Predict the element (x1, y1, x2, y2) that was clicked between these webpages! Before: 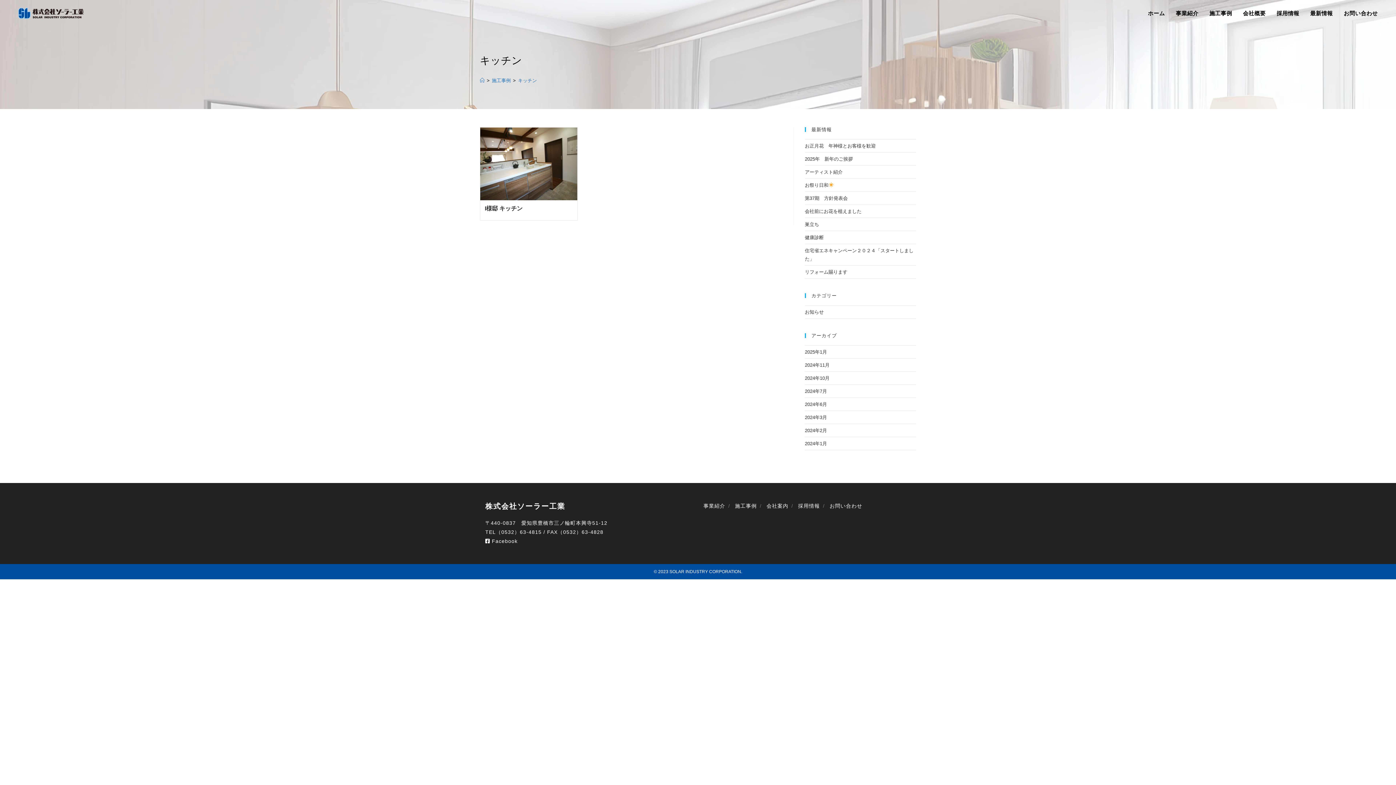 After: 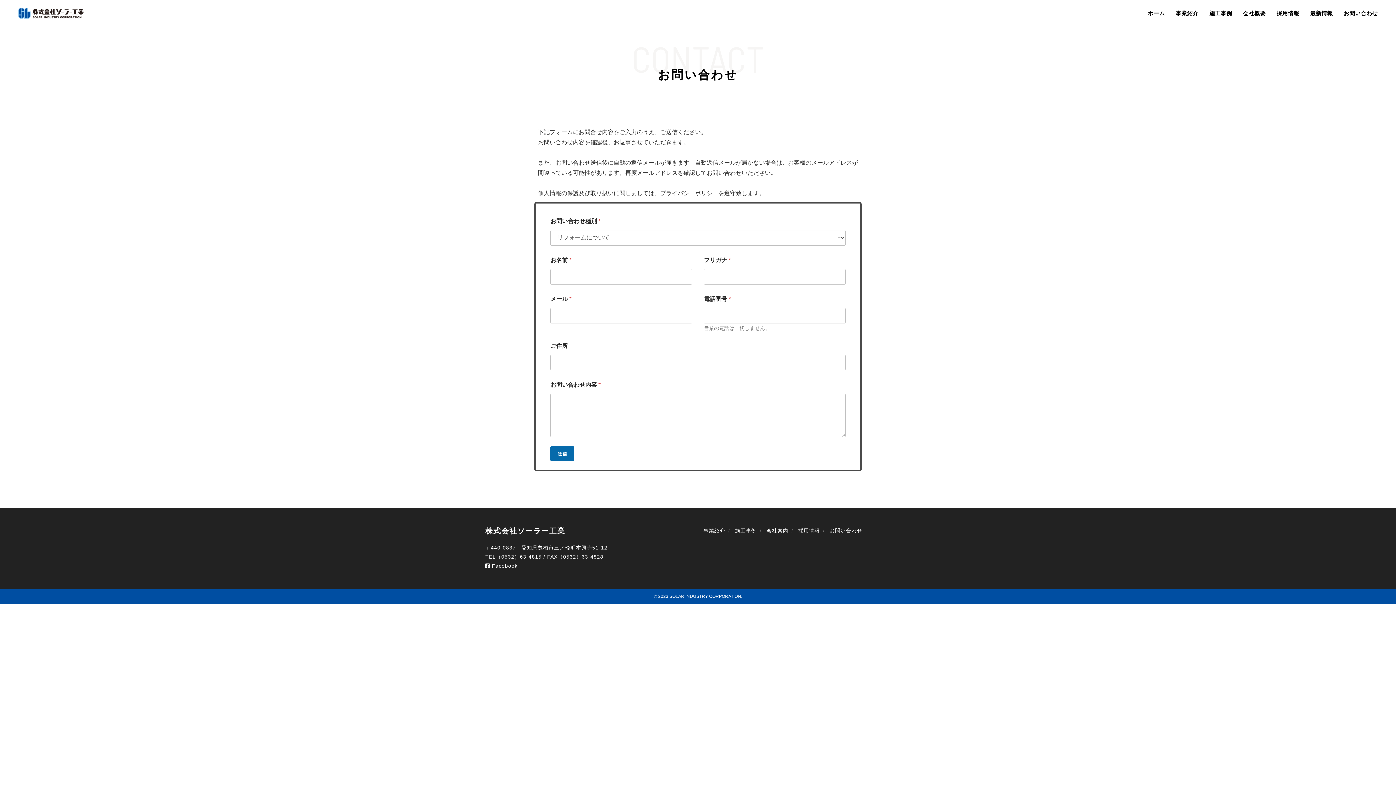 Action: bbox: (1338, 0, 1383, 26) label: お問い合わせ